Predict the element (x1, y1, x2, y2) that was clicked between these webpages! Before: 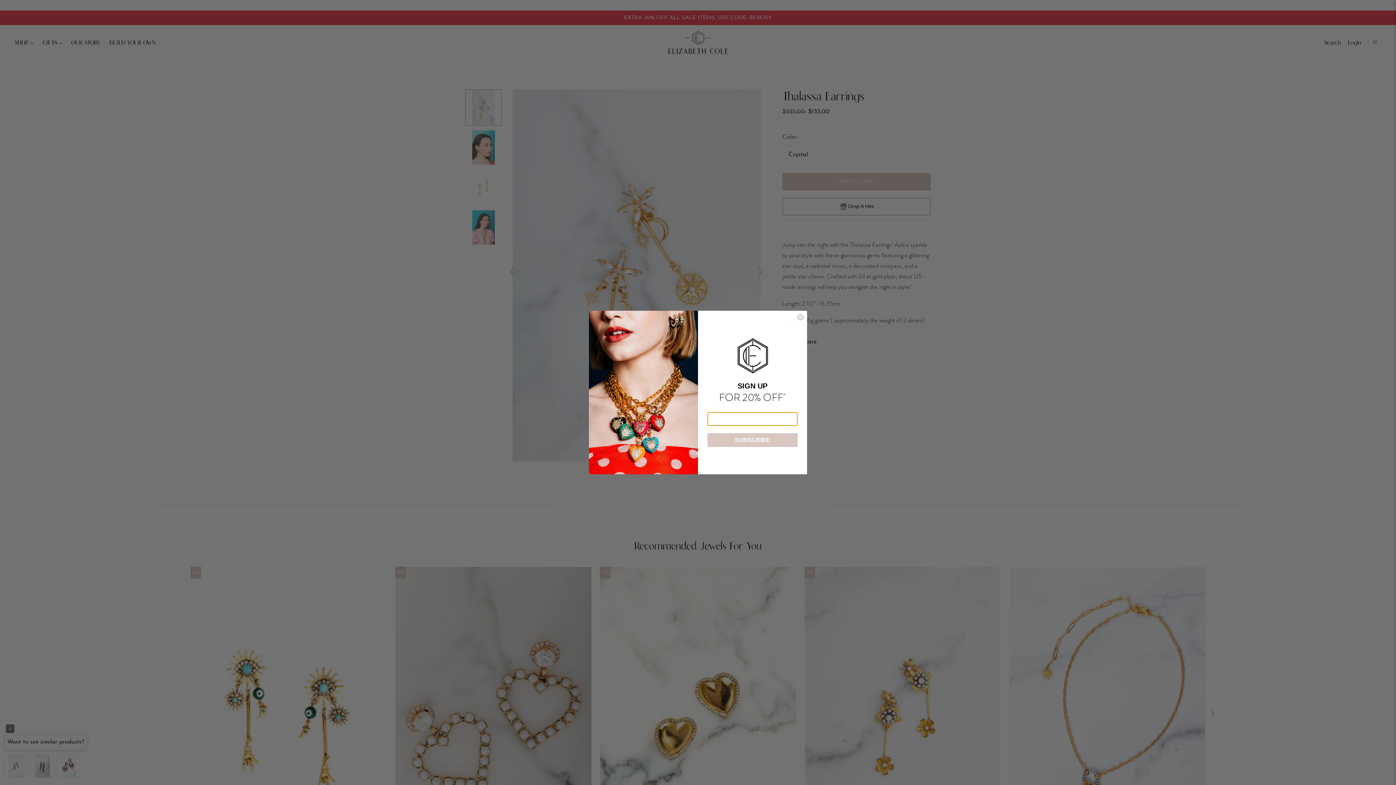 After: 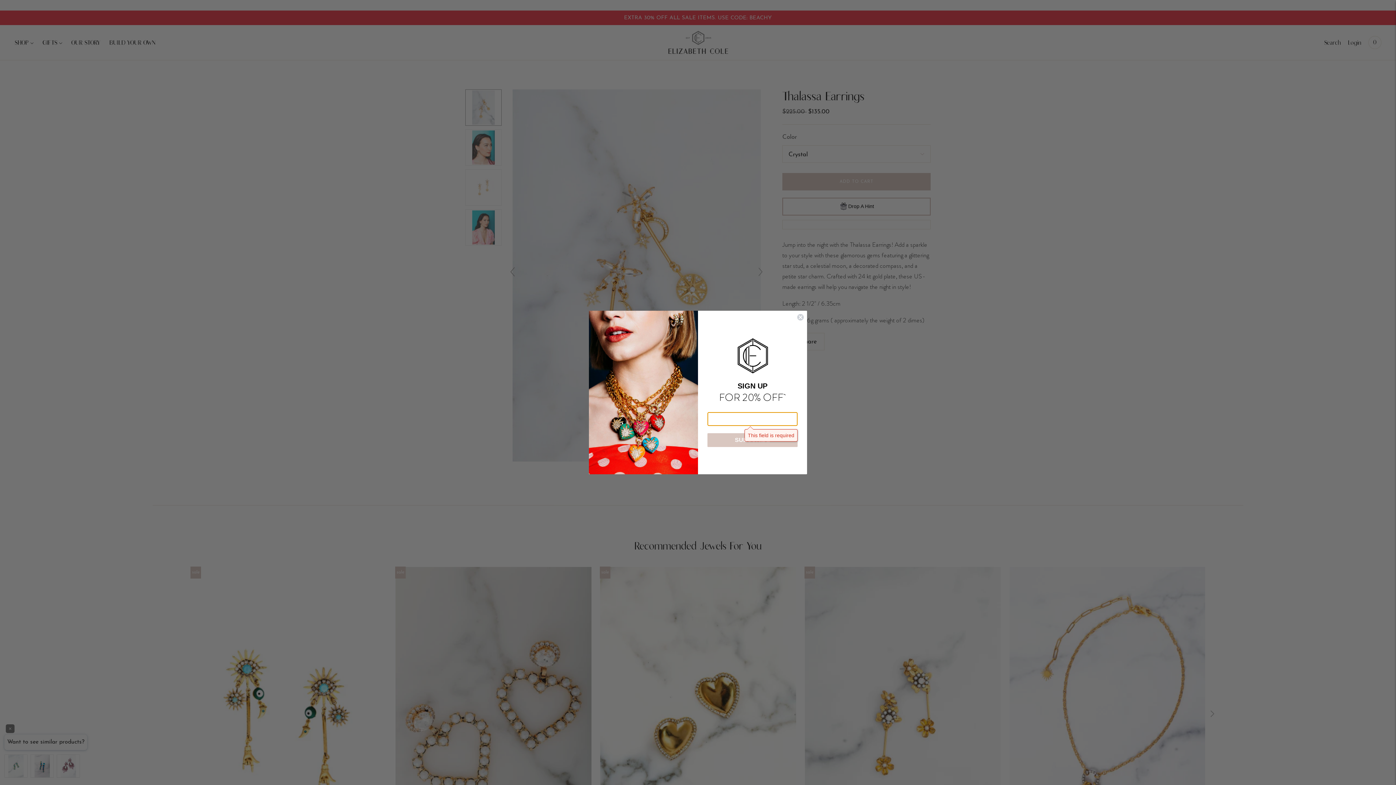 Action: label: SUBSCRIBE bbox: (707, 433, 797, 447)